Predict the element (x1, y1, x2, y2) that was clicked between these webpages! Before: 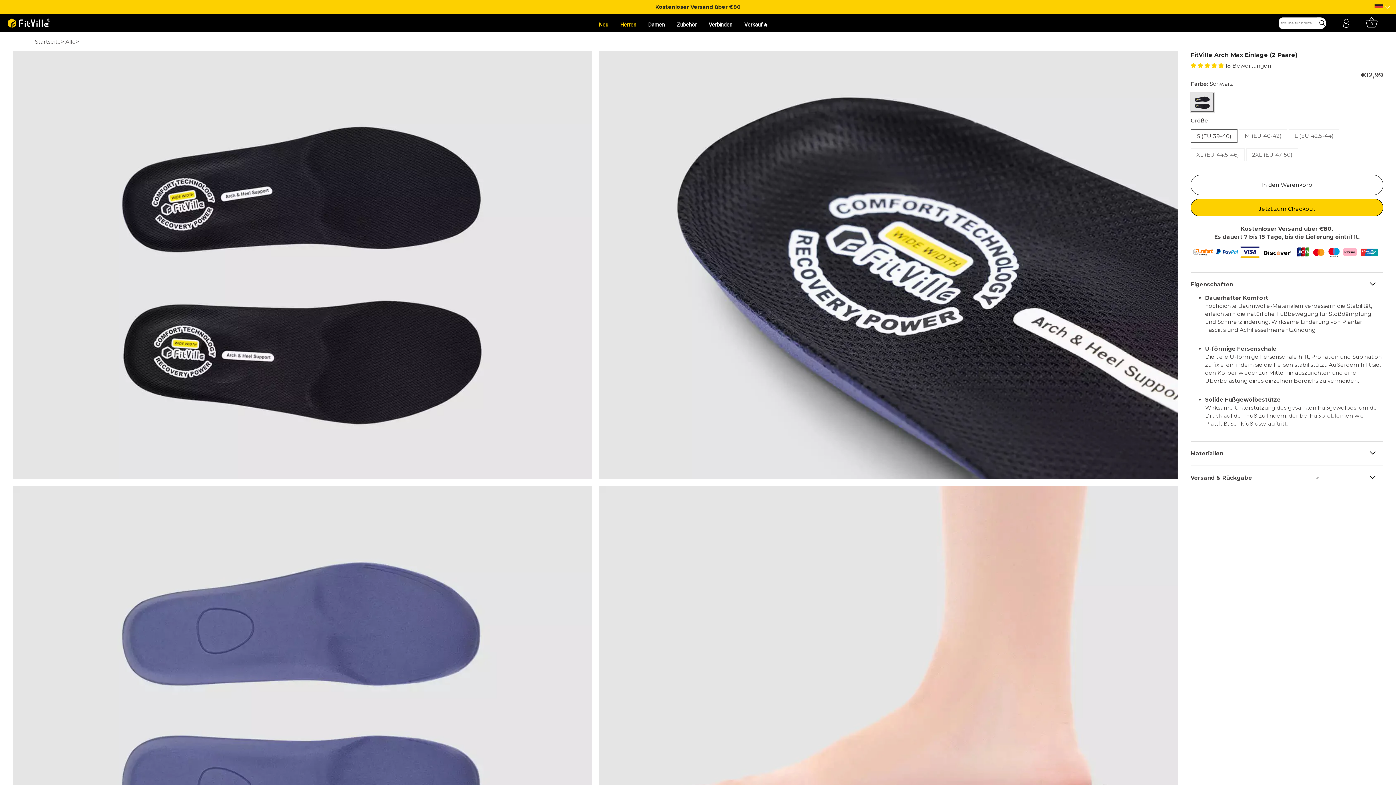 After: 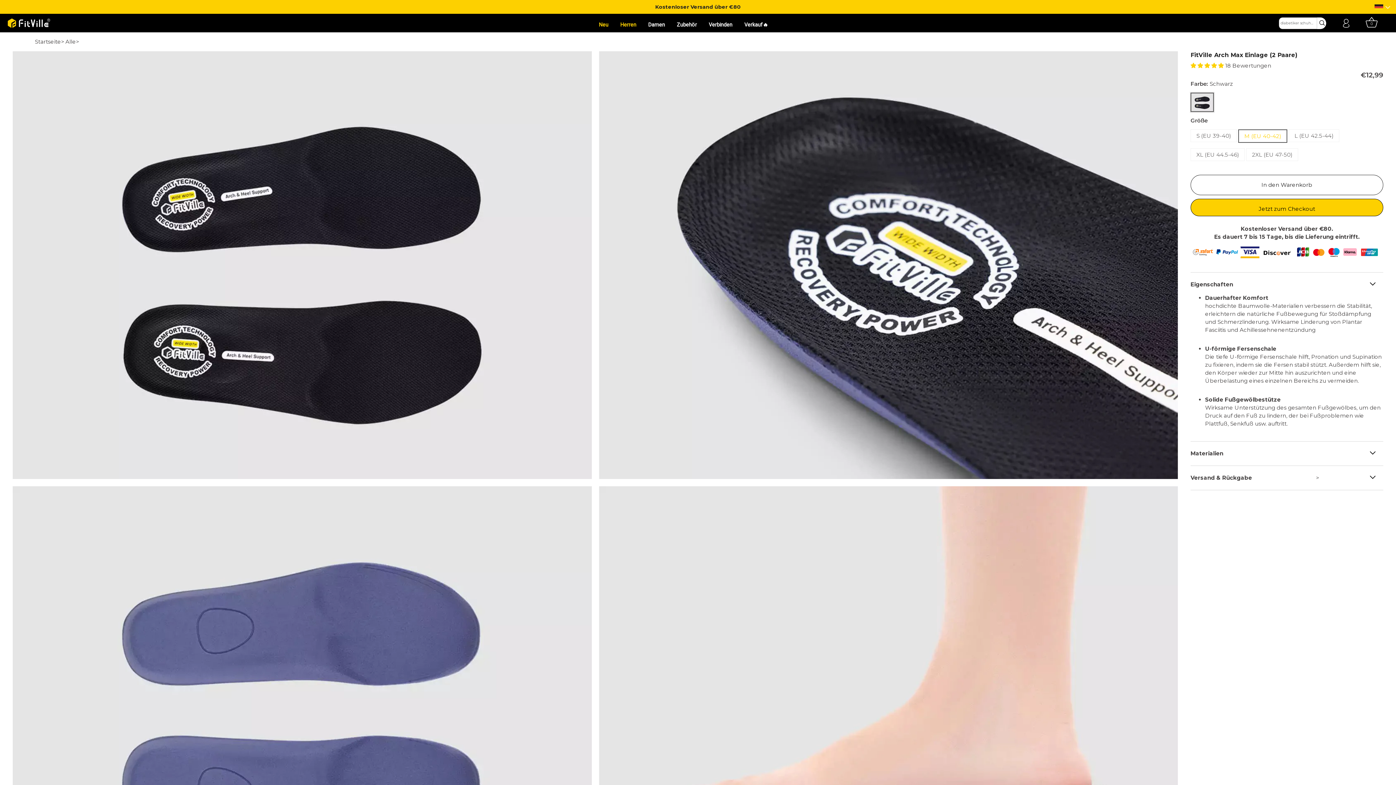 Action: label: M (EU 40-42) bbox: (1239, 129, 1287, 142)